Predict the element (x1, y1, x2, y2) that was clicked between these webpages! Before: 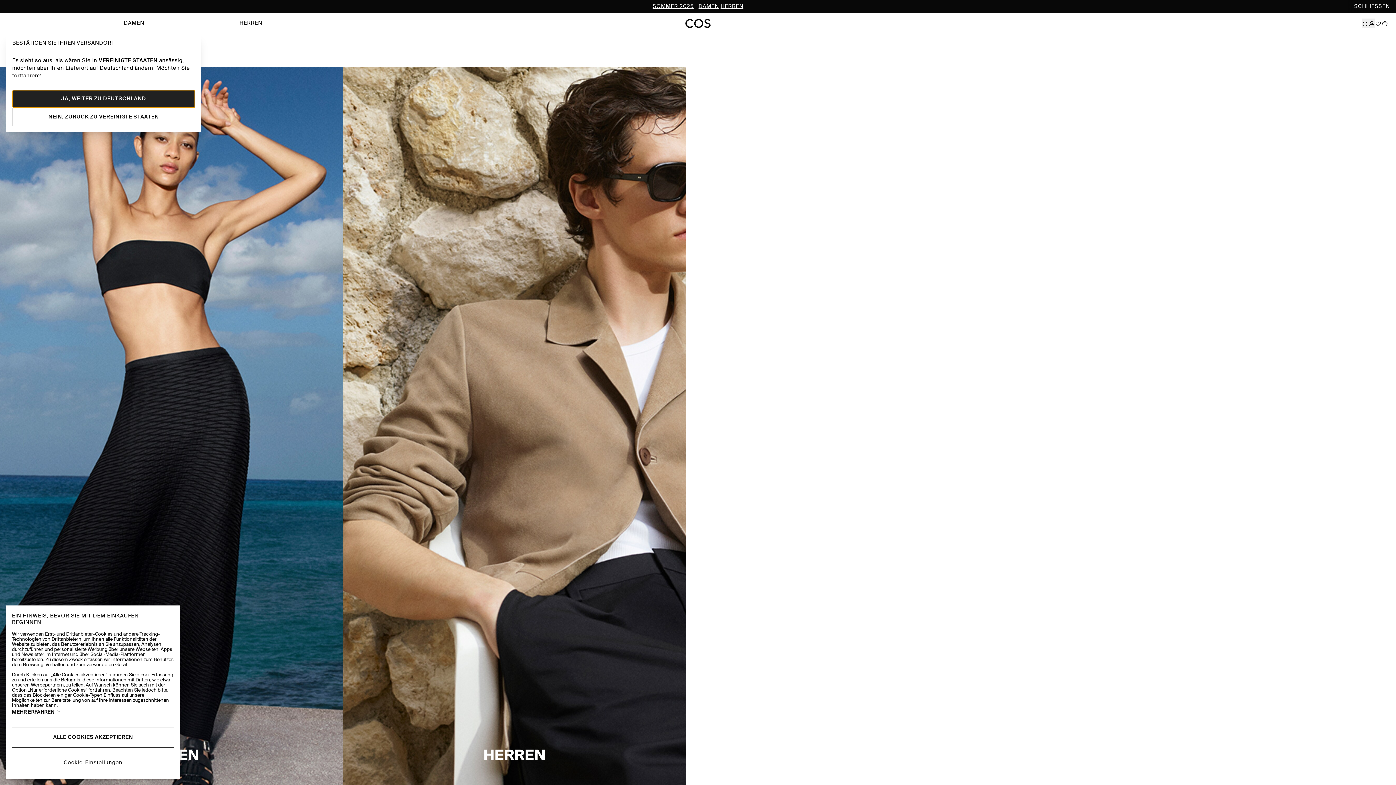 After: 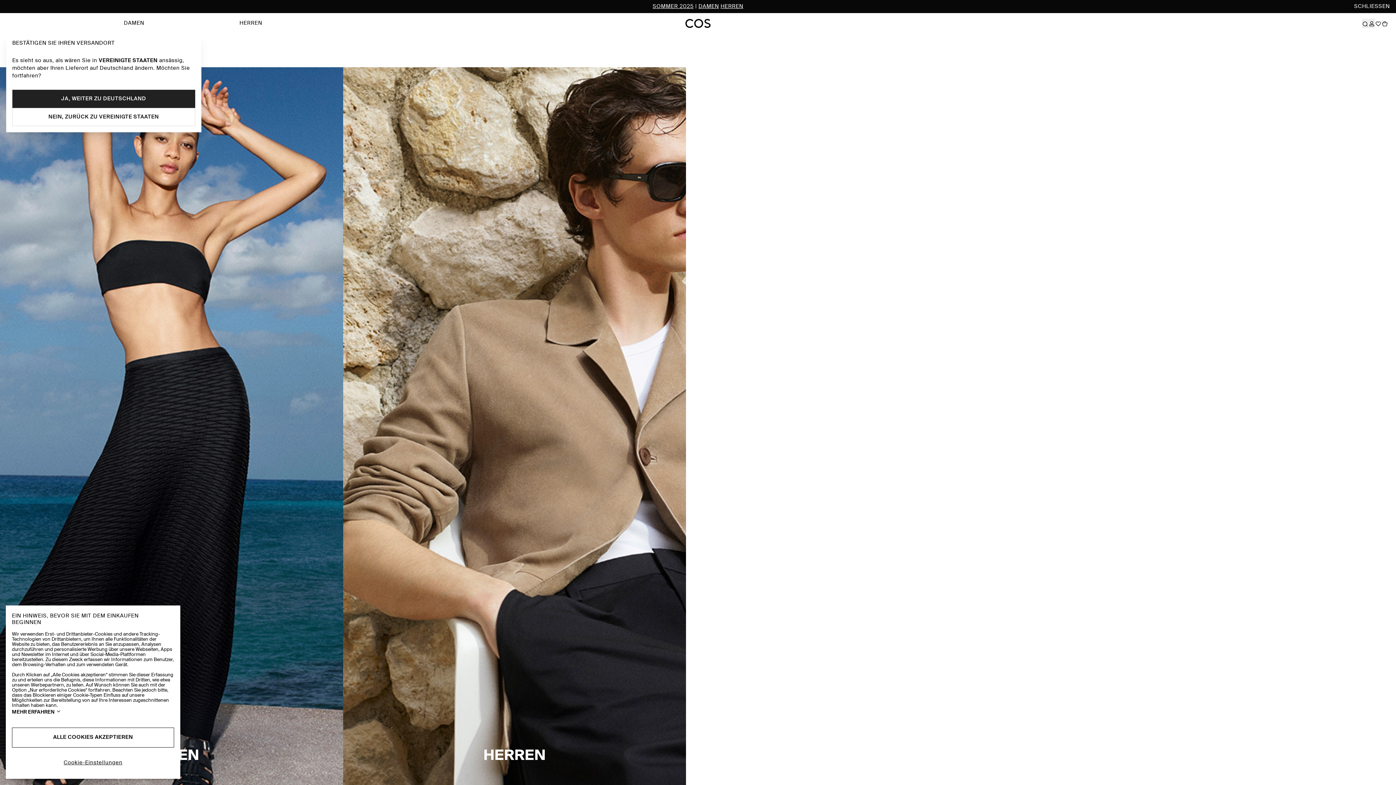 Action: bbox: (1381, 5, 1388, 15)